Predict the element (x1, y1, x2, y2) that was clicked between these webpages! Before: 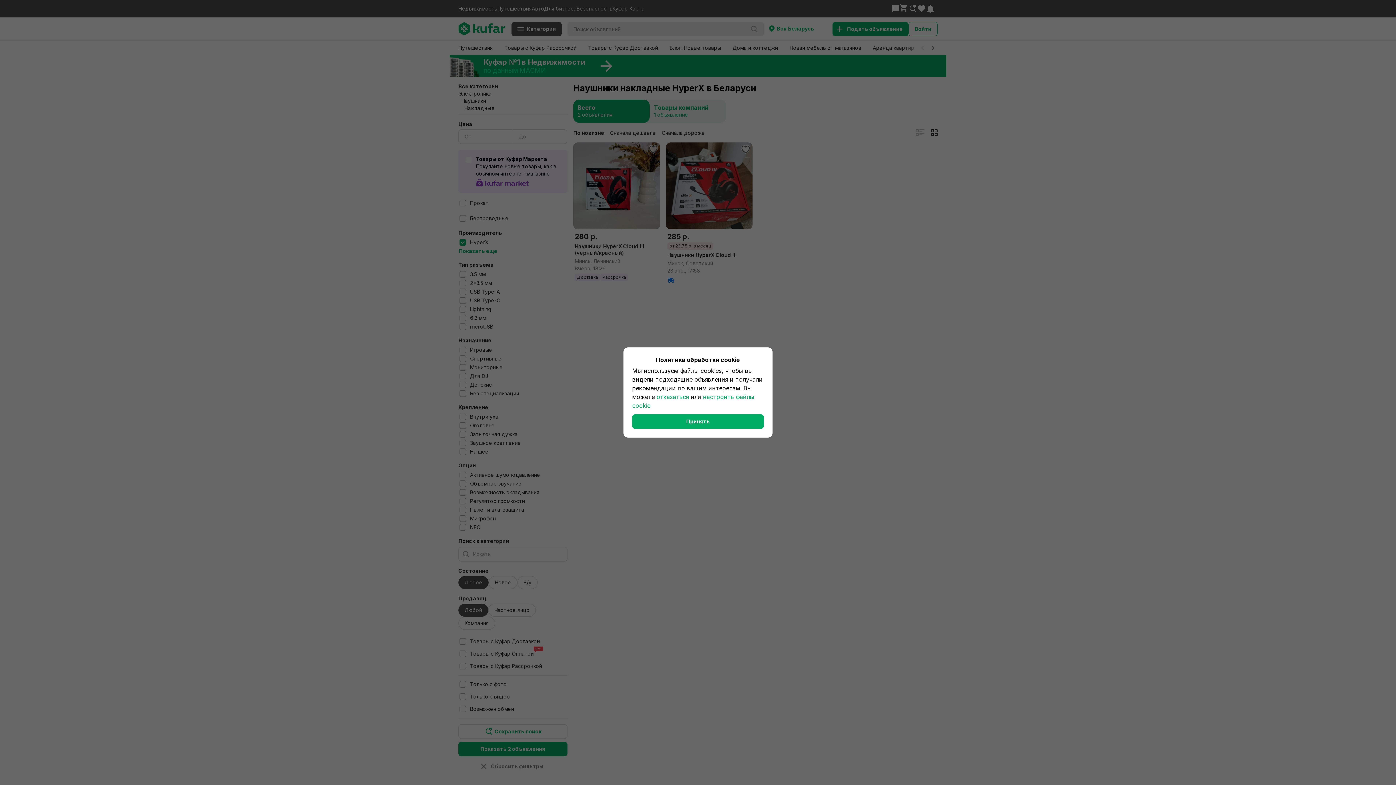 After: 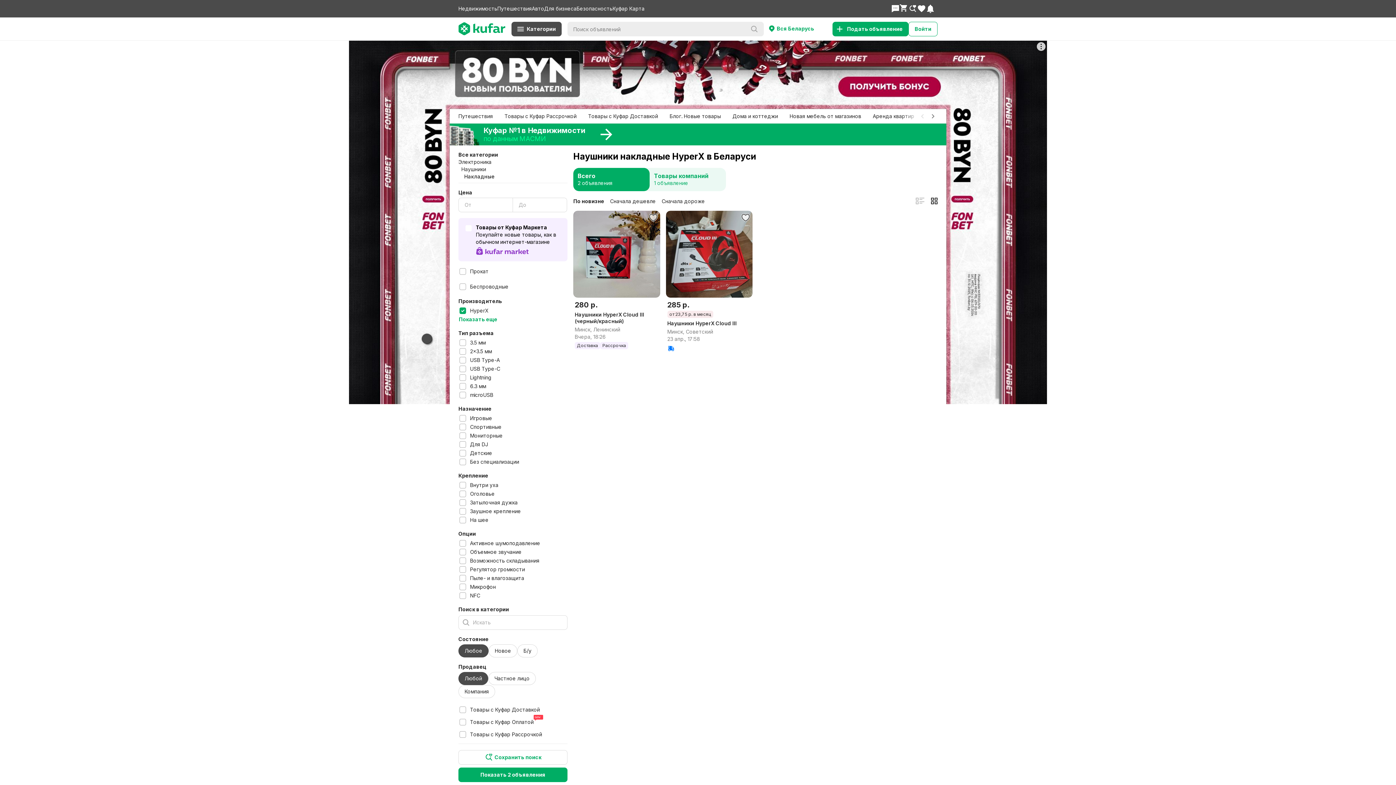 Action: bbox: (632, 414, 764, 429) label: Принять